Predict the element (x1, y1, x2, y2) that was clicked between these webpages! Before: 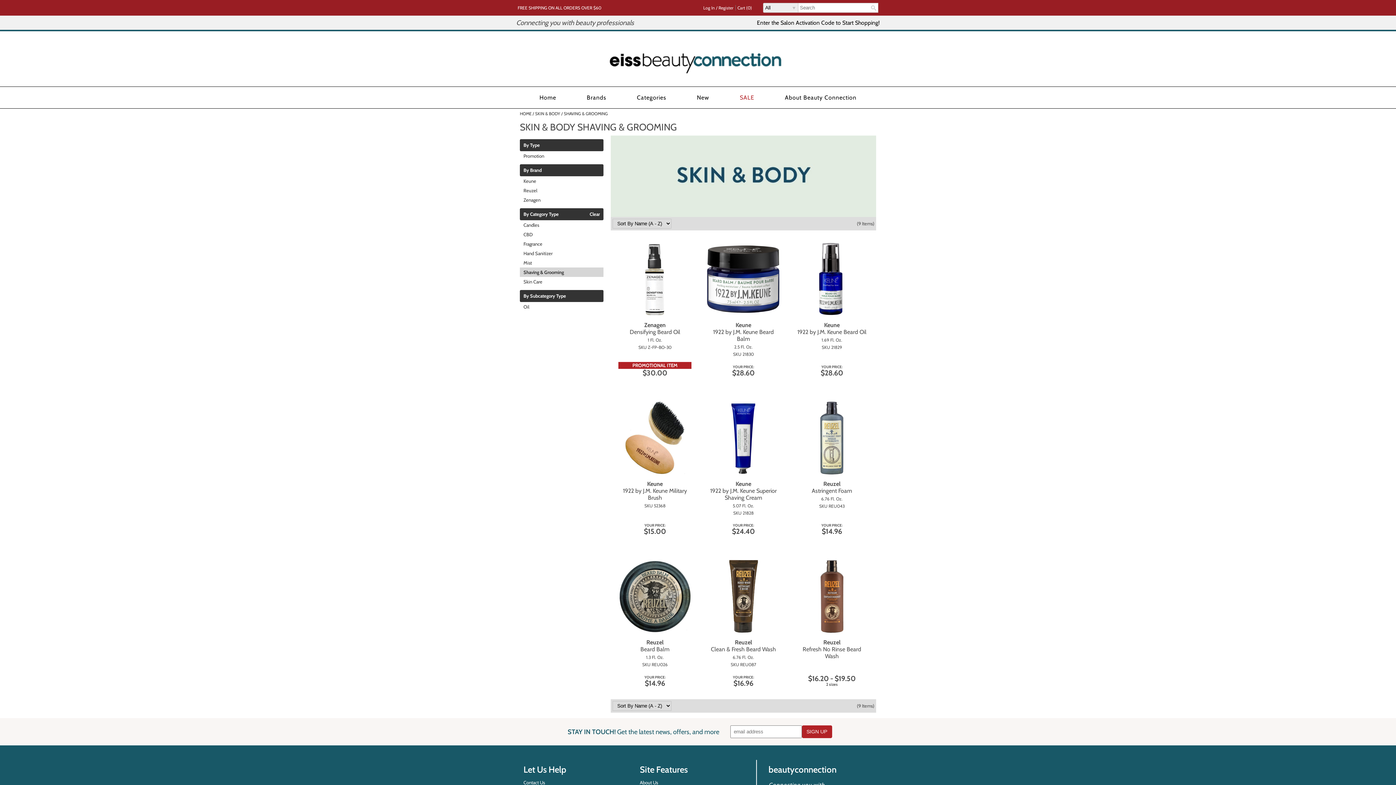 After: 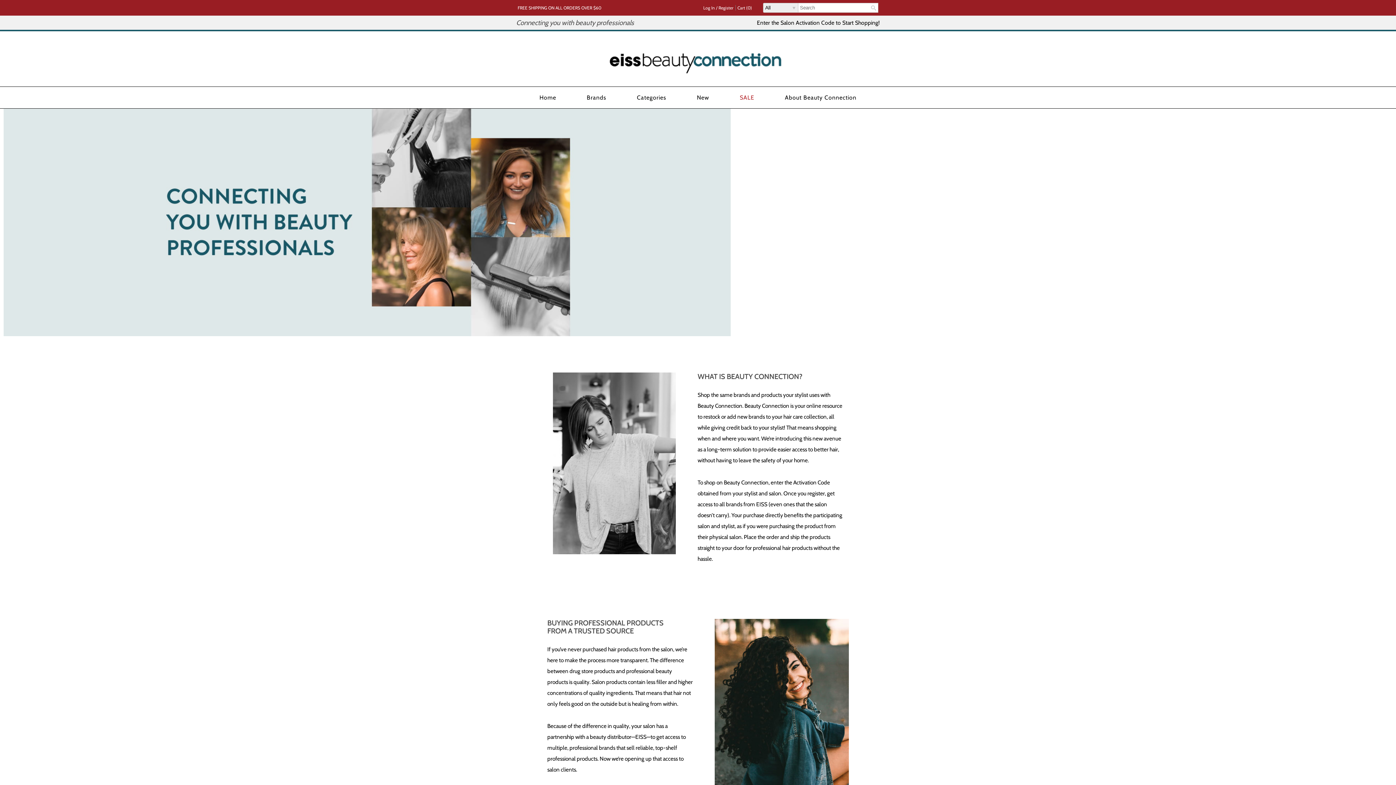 Action: label: About Beauty Connection bbox: (777, 86, 864, 108)